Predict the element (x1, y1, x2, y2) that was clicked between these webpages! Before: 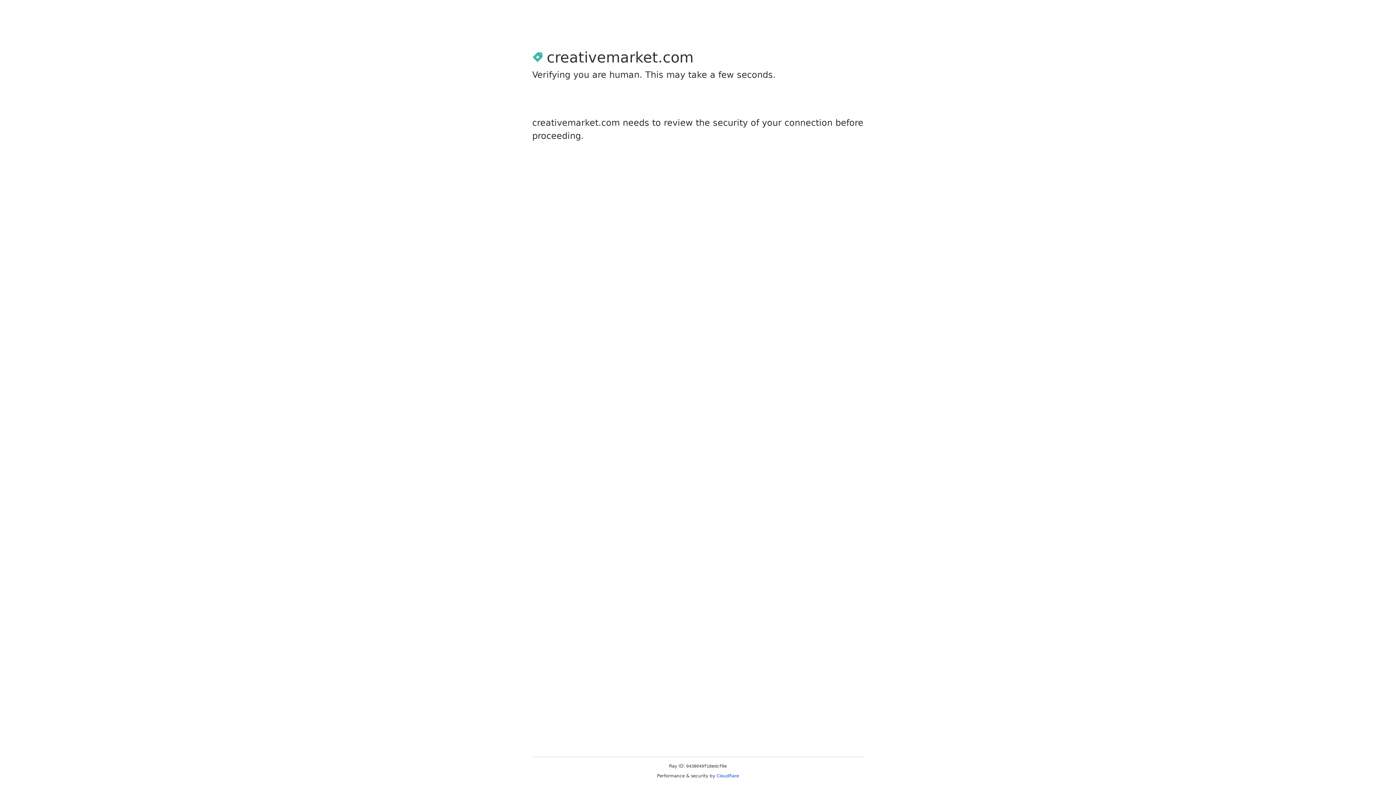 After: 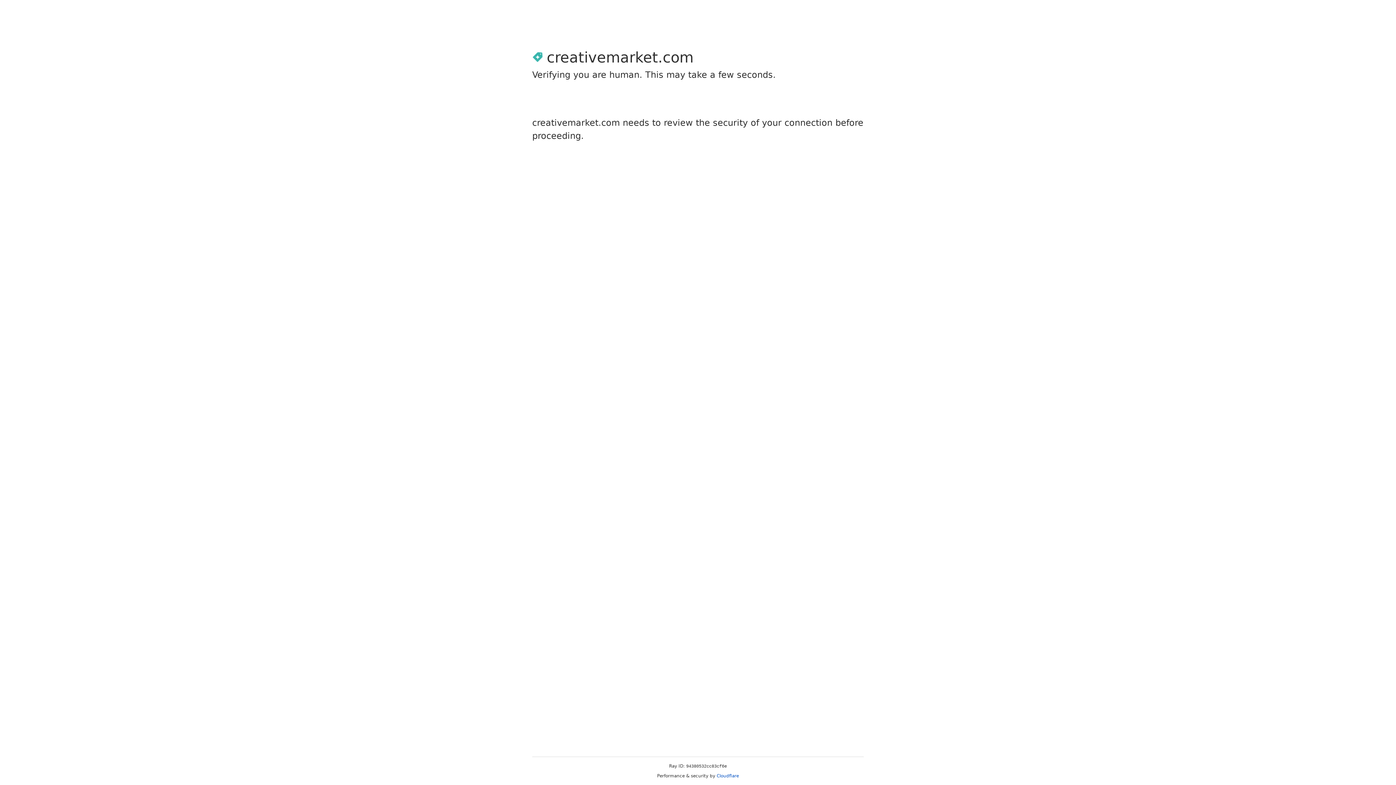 Action: bbox: (716, 773, 739, 778) label: Cloudflare